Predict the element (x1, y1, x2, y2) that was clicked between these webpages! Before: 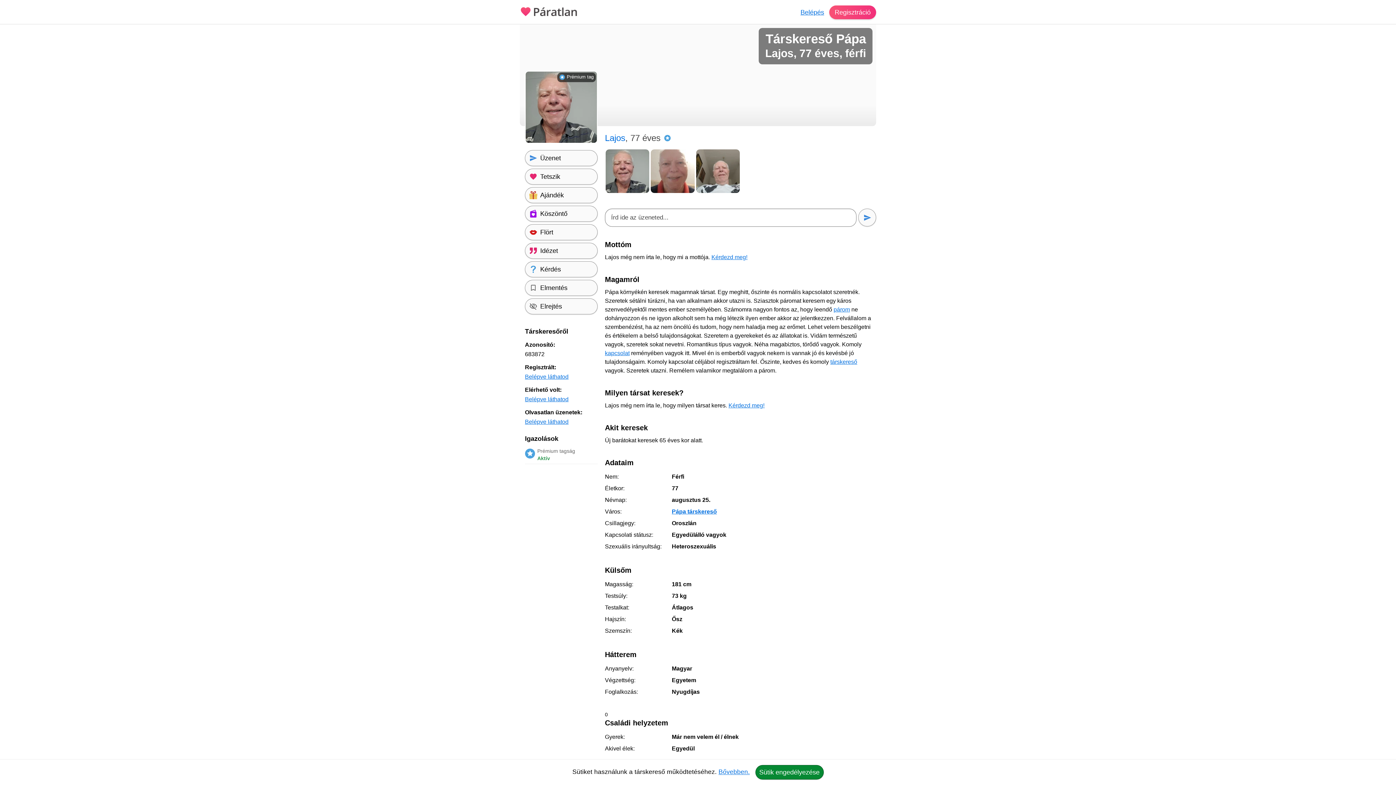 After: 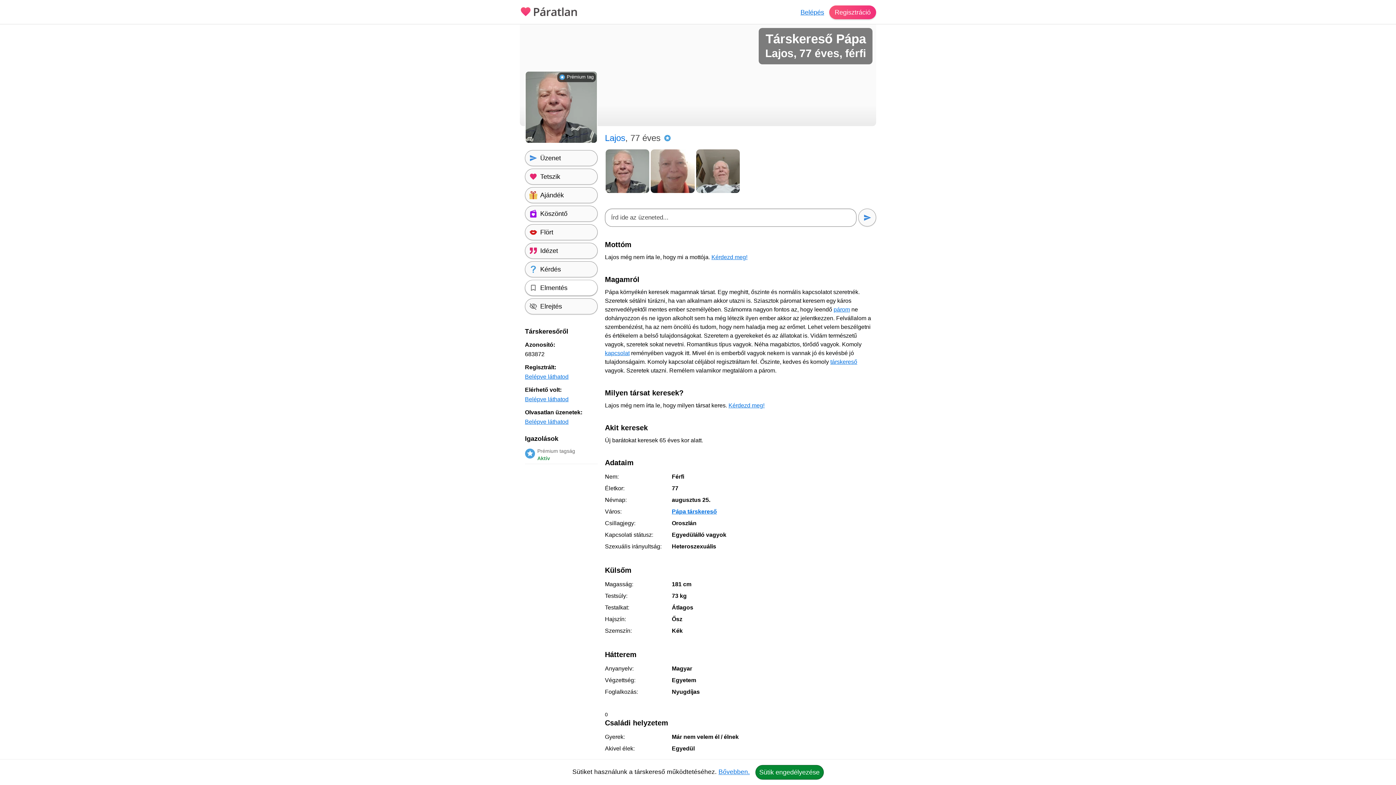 Action: bbox: (525, 280, 597, 296) label: Elmentés